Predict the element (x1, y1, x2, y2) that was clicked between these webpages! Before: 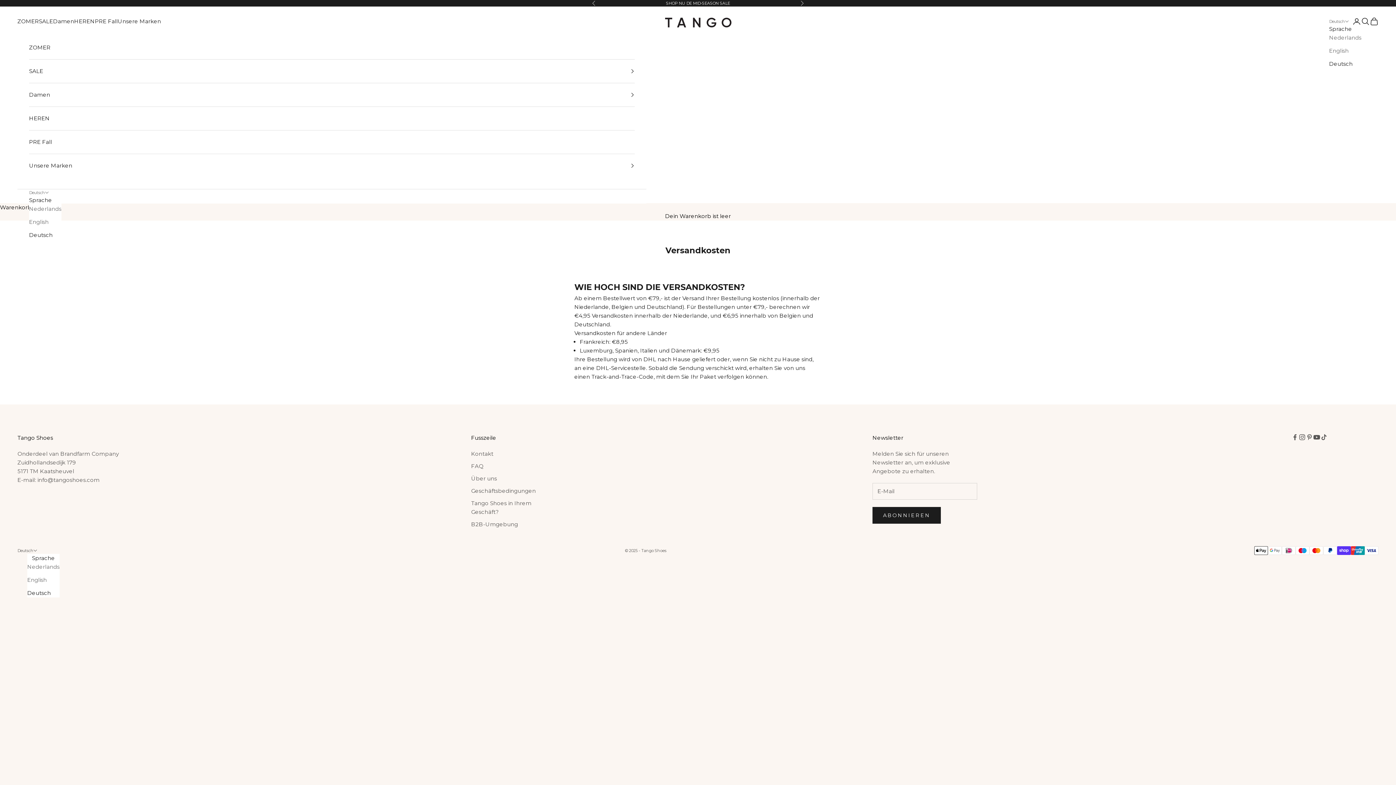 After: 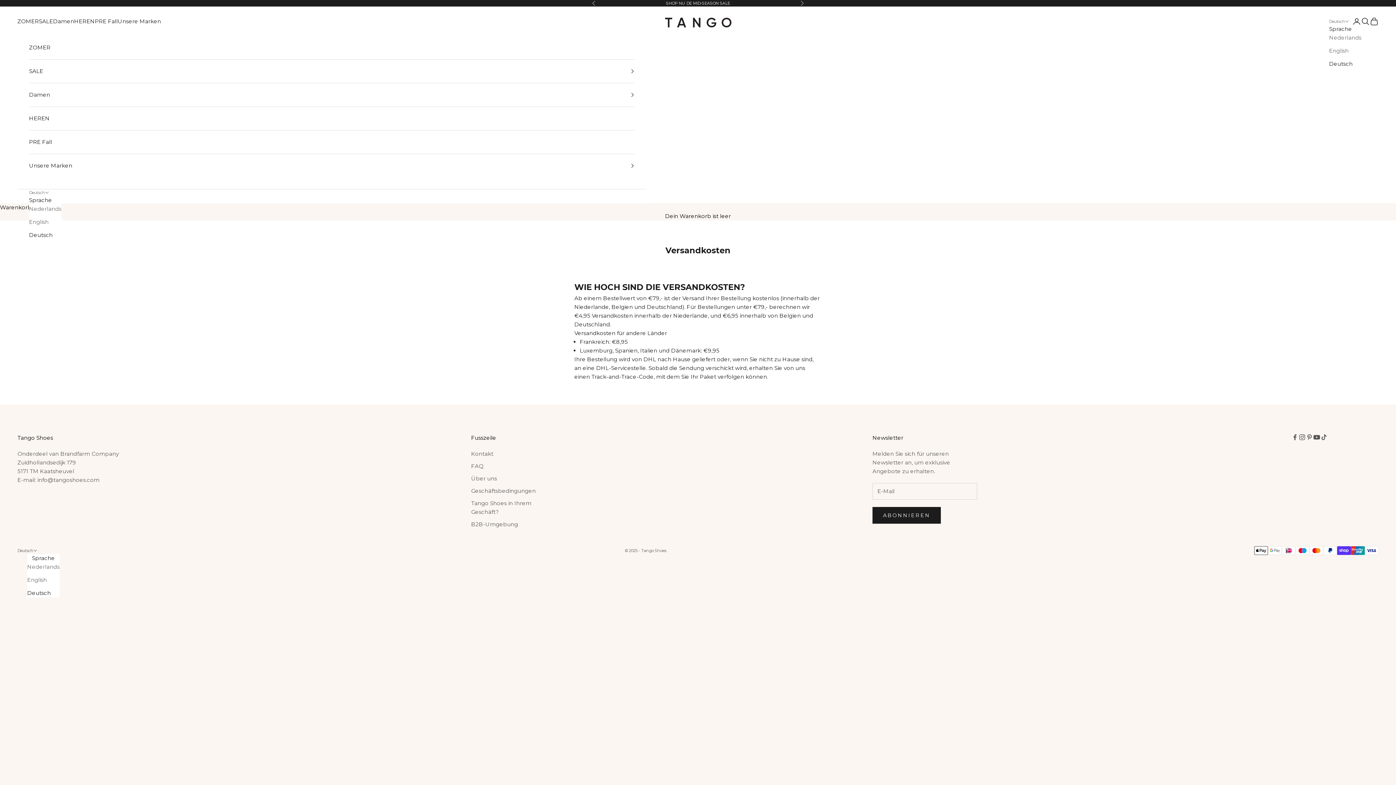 Action: label: info@tangoshoes.com bbox: (37, 476, 99, 483)